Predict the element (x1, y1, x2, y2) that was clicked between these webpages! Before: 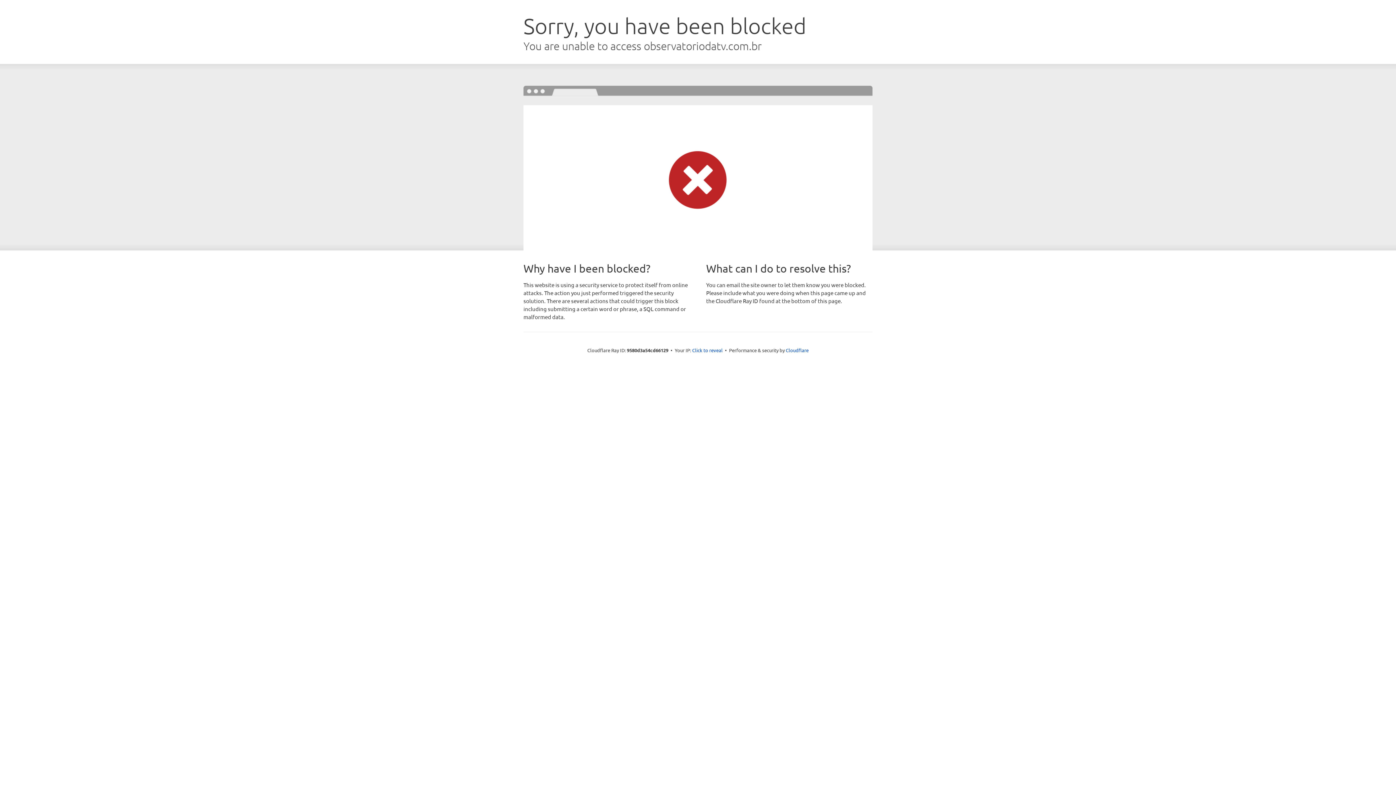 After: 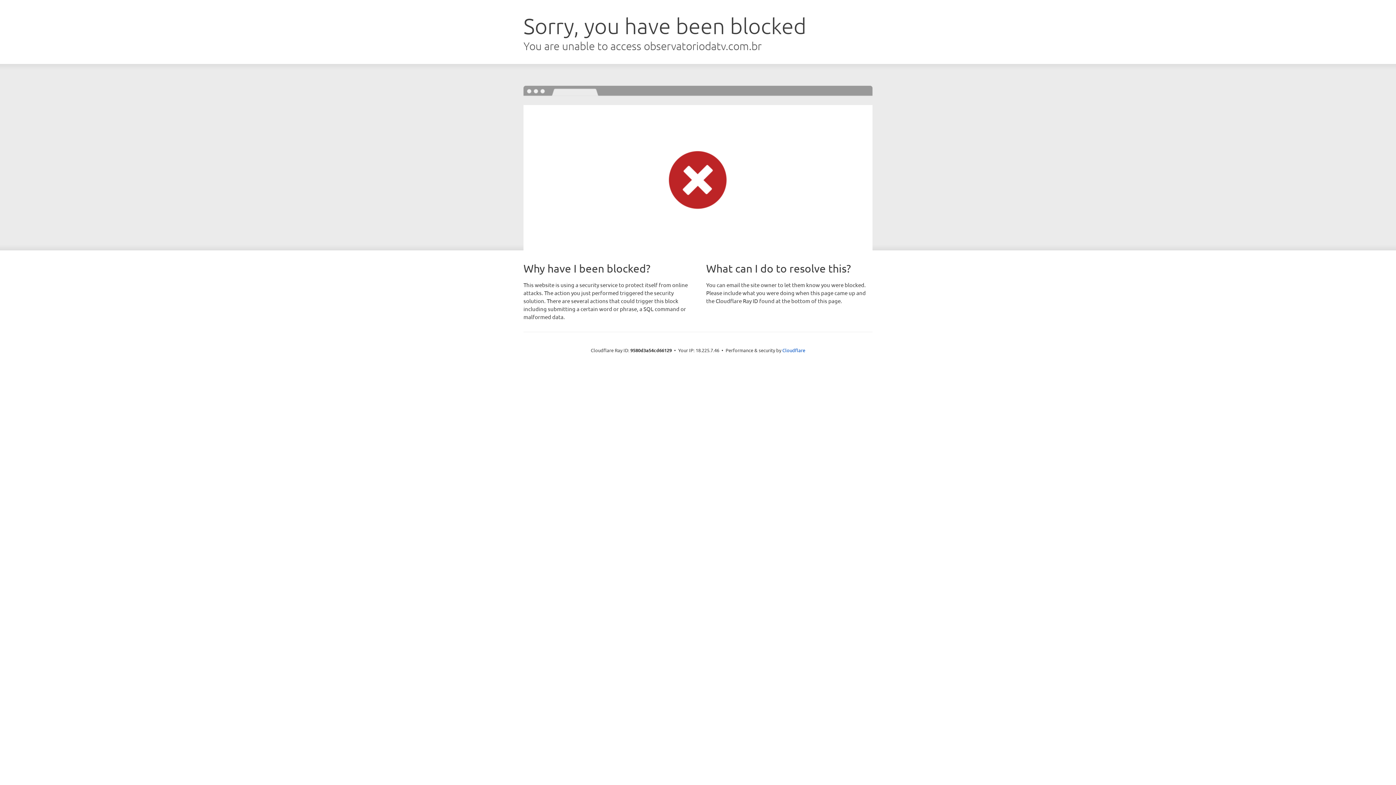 Action: label: Click to reveal bbox: (692, 346, 722, 353)